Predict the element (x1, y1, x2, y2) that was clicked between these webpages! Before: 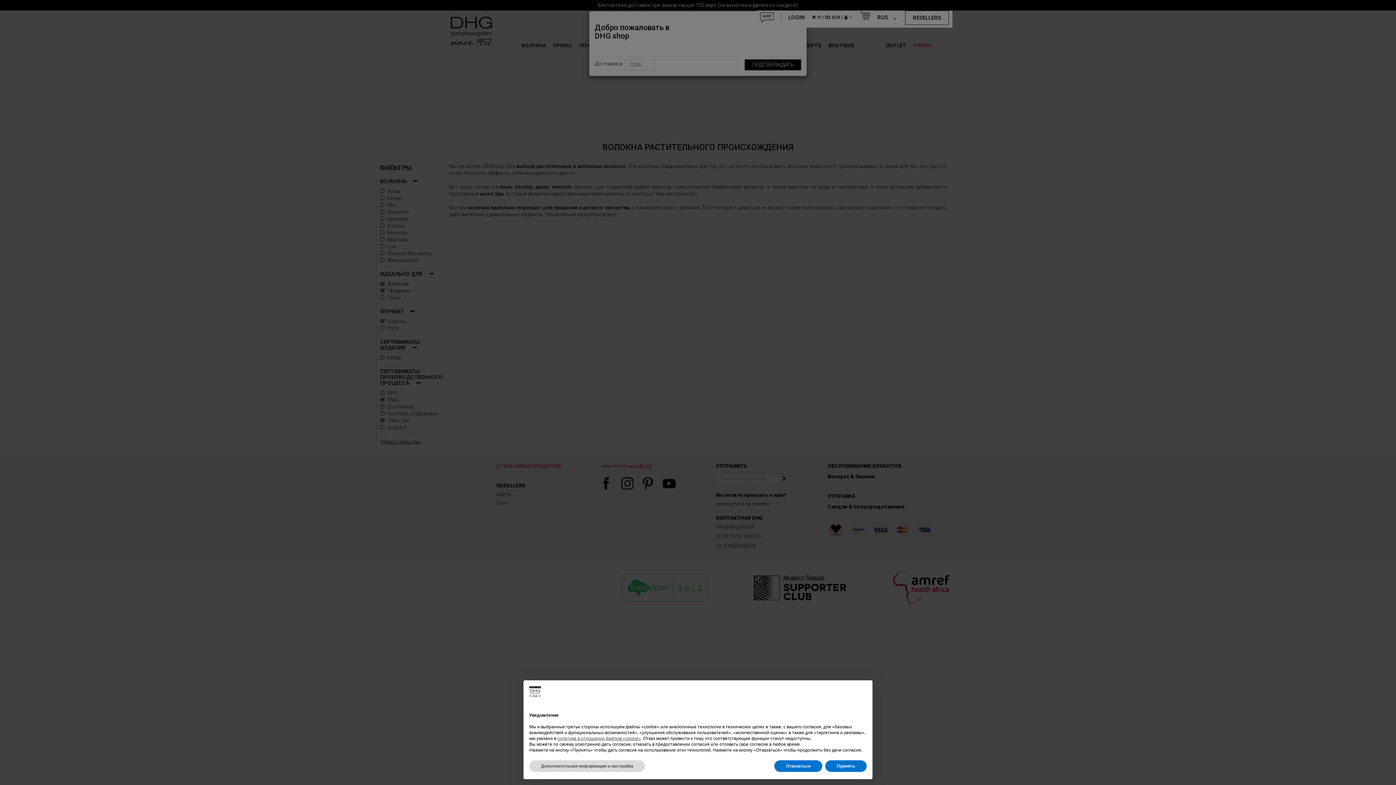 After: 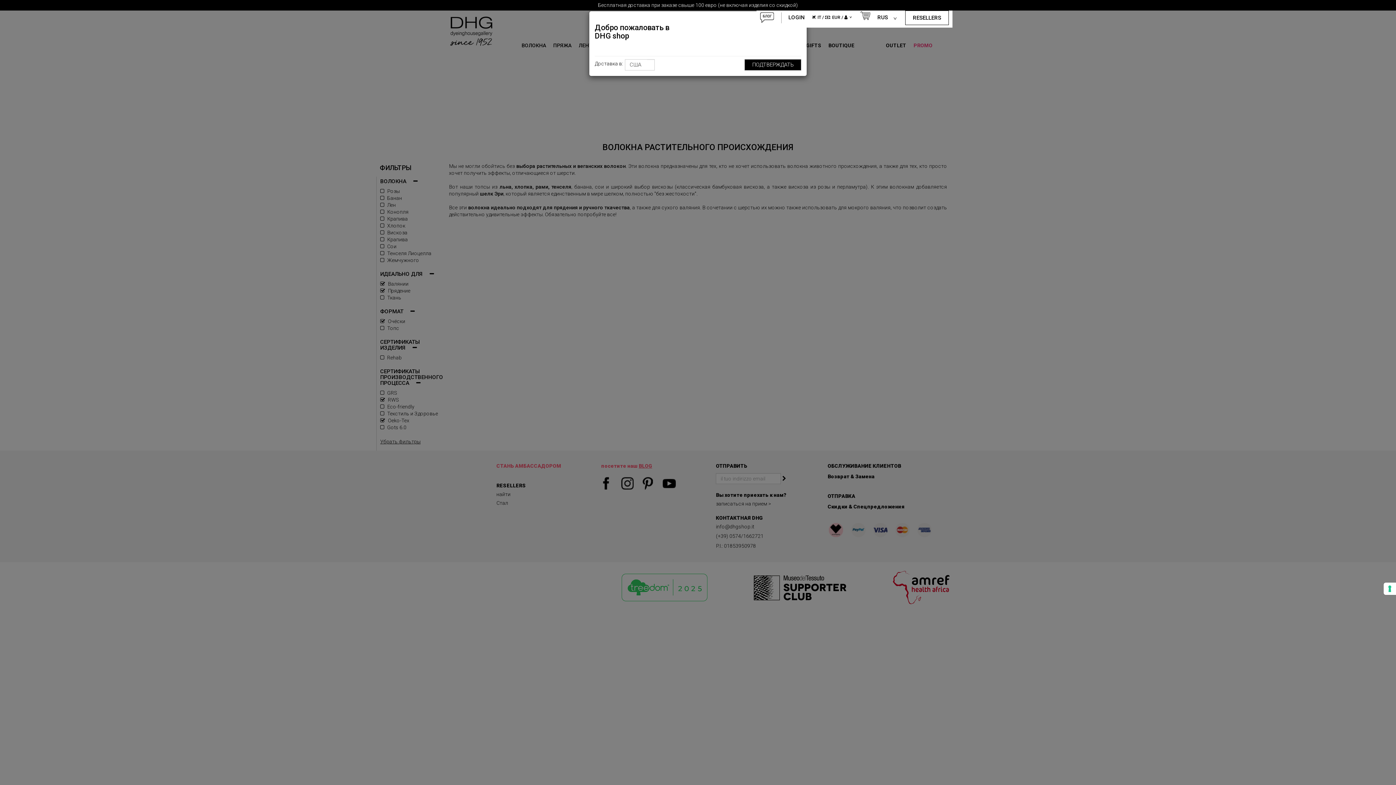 Action: label: Принять bbox: (825, 760, 866, 772)